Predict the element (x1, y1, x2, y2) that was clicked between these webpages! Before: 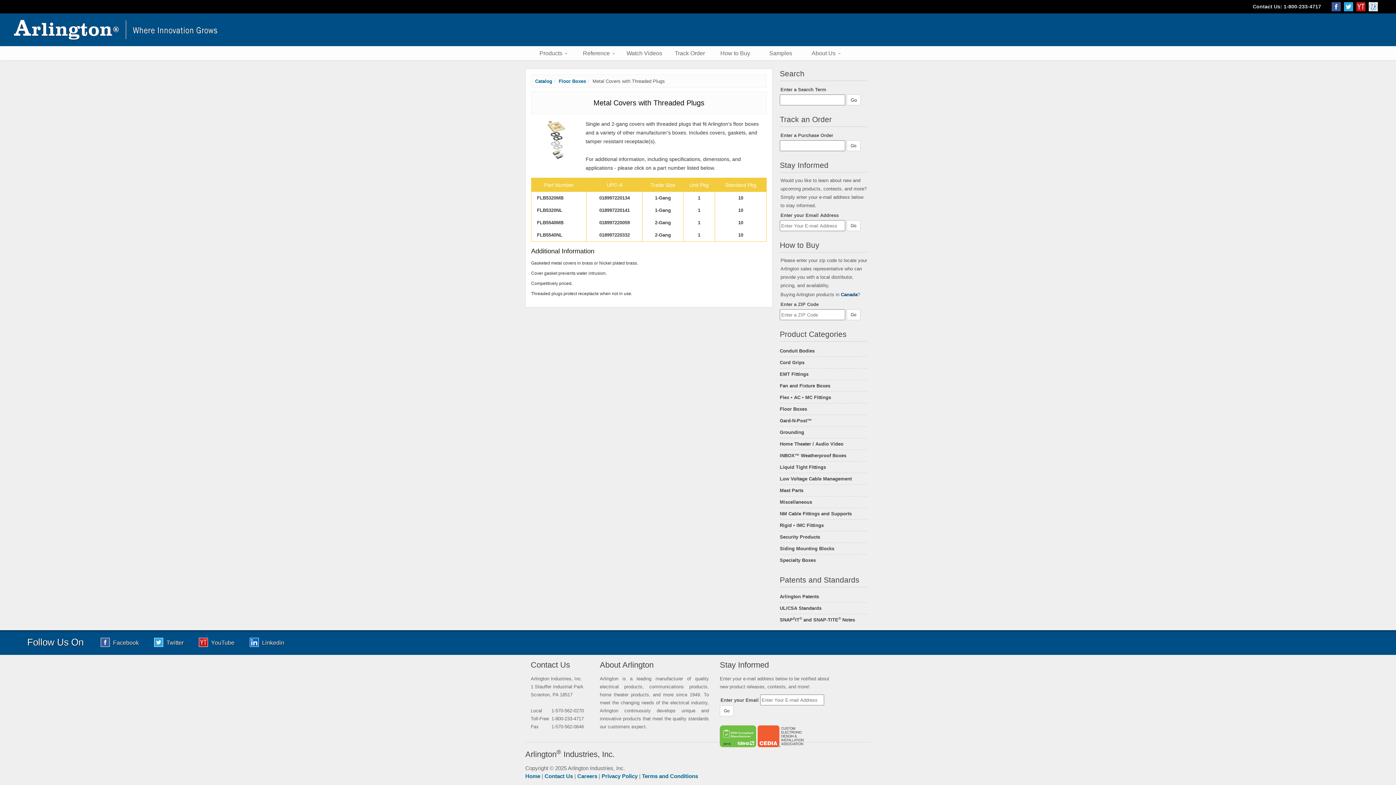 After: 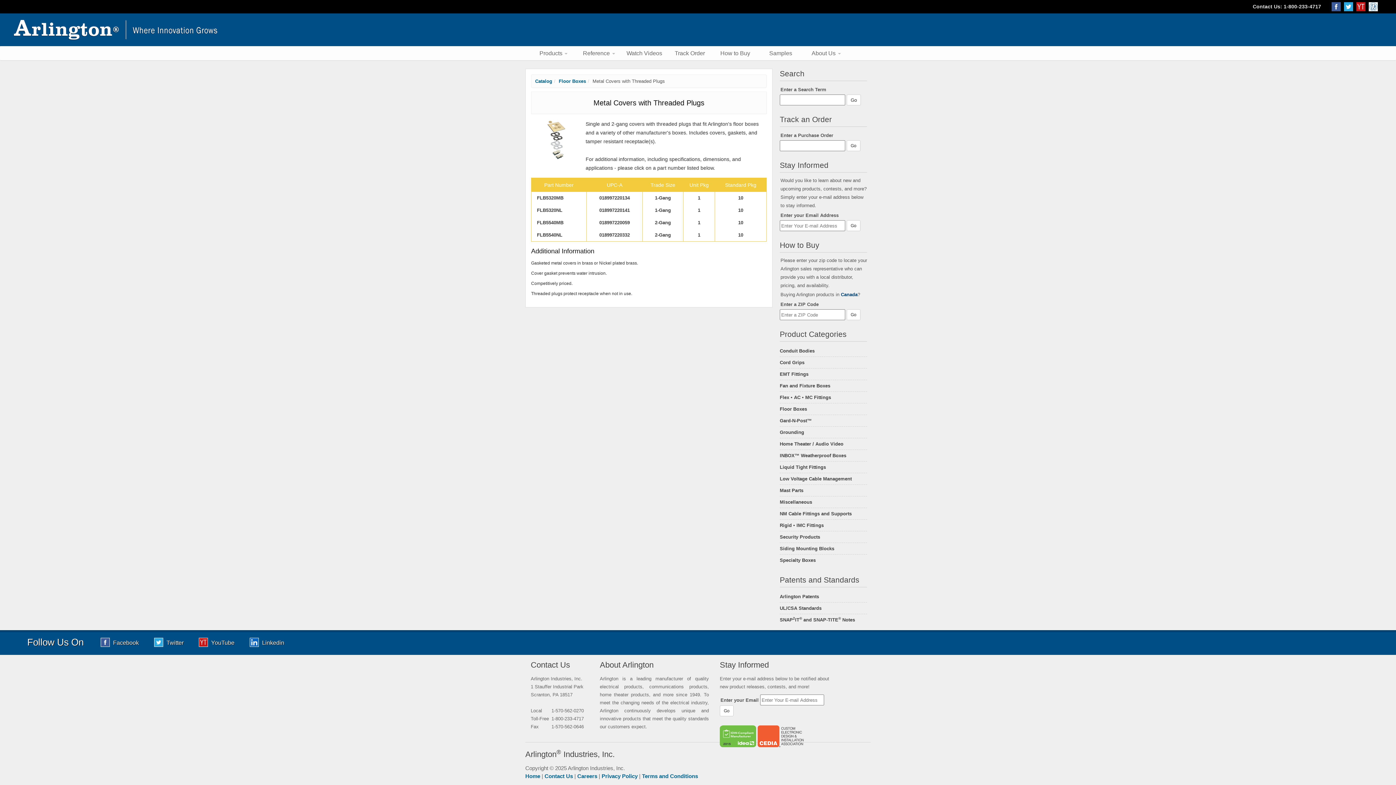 Action: label:  Twitter bbox: (154, 639, 183, 648)